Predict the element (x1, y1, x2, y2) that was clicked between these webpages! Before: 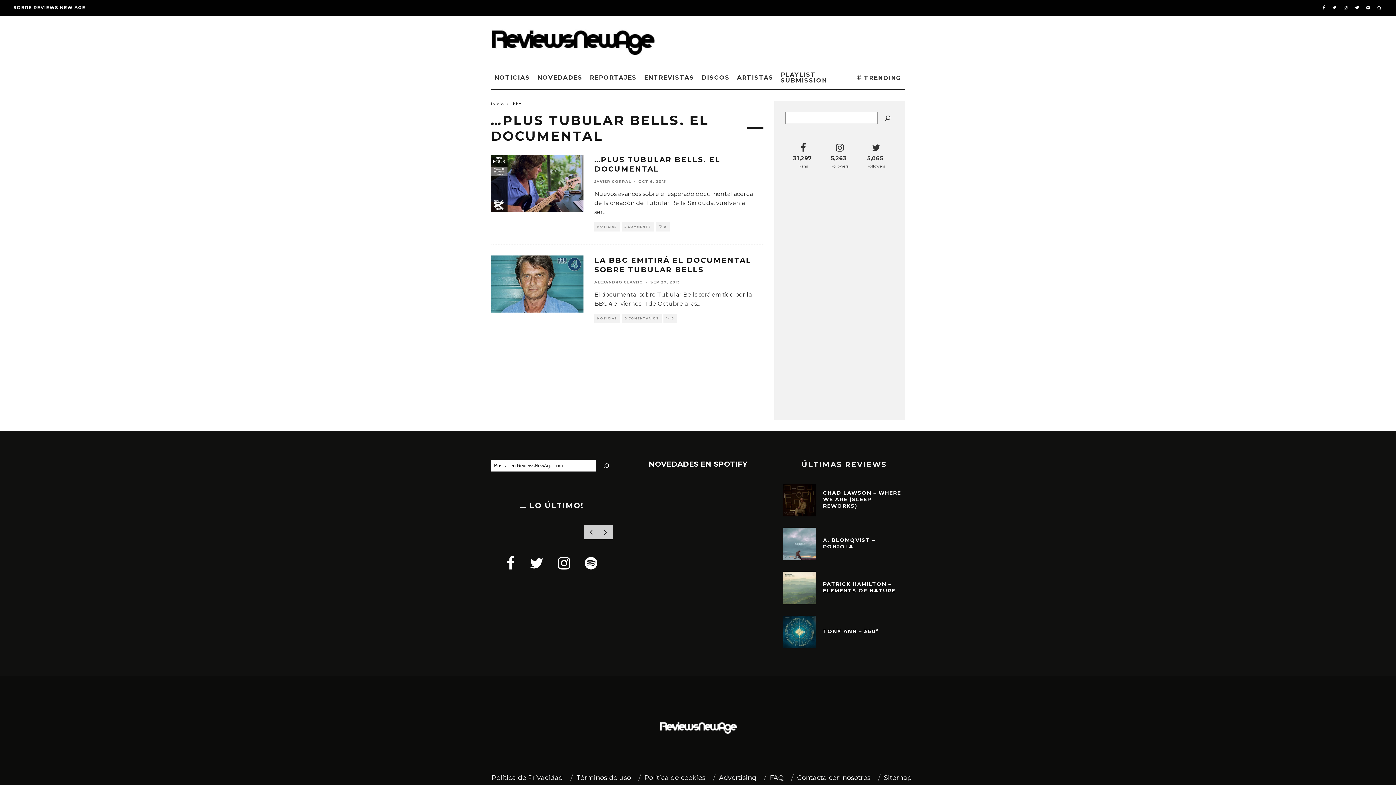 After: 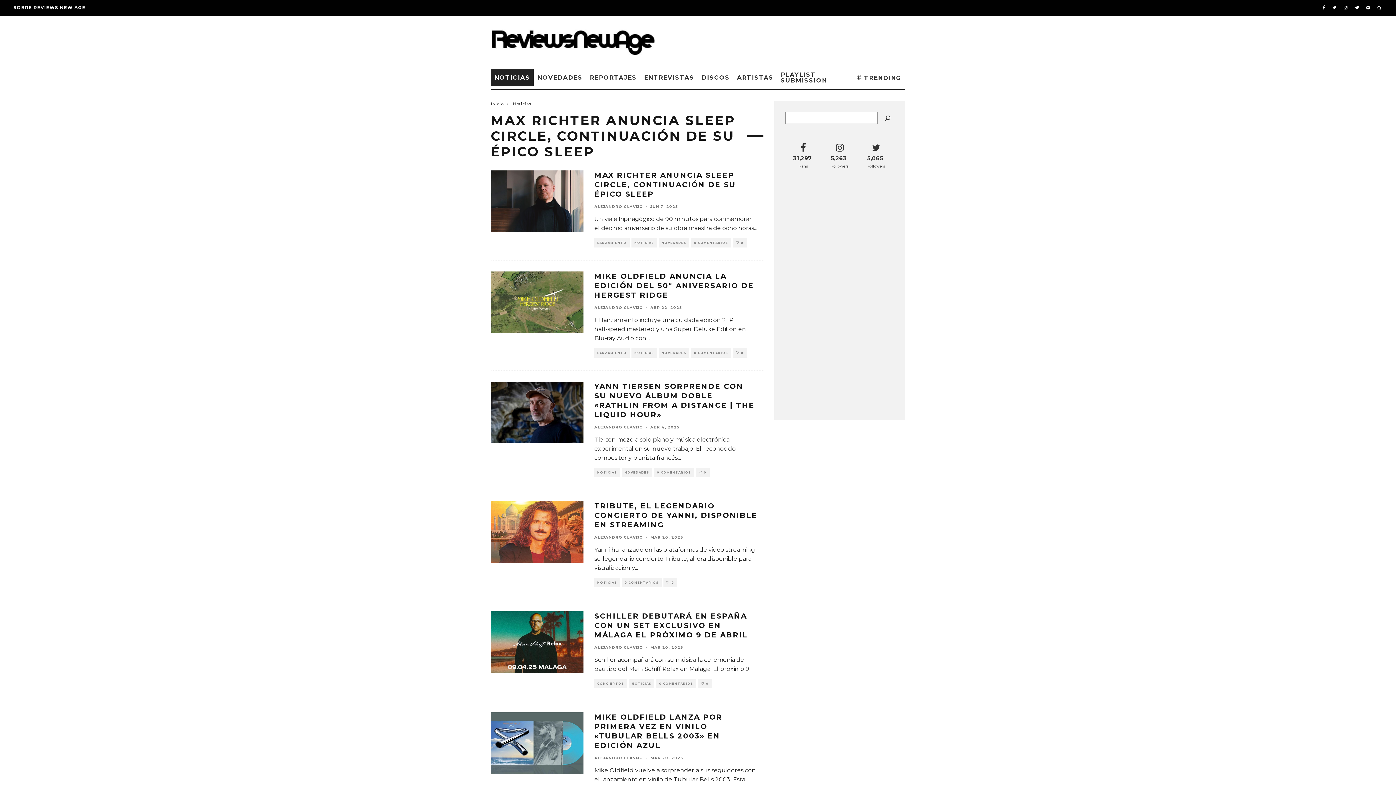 Action: label: NOTICIAS bbox: (490, 69, 533, 86)